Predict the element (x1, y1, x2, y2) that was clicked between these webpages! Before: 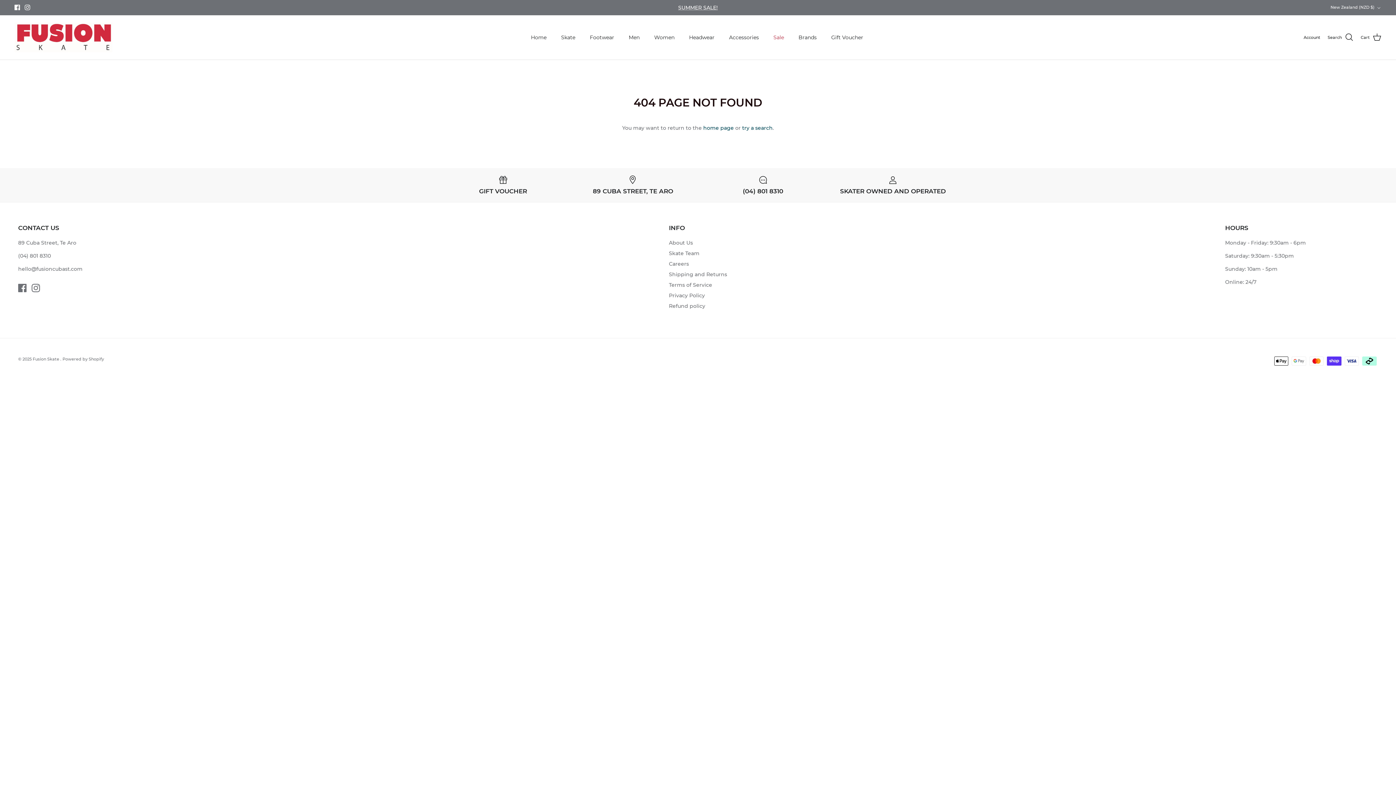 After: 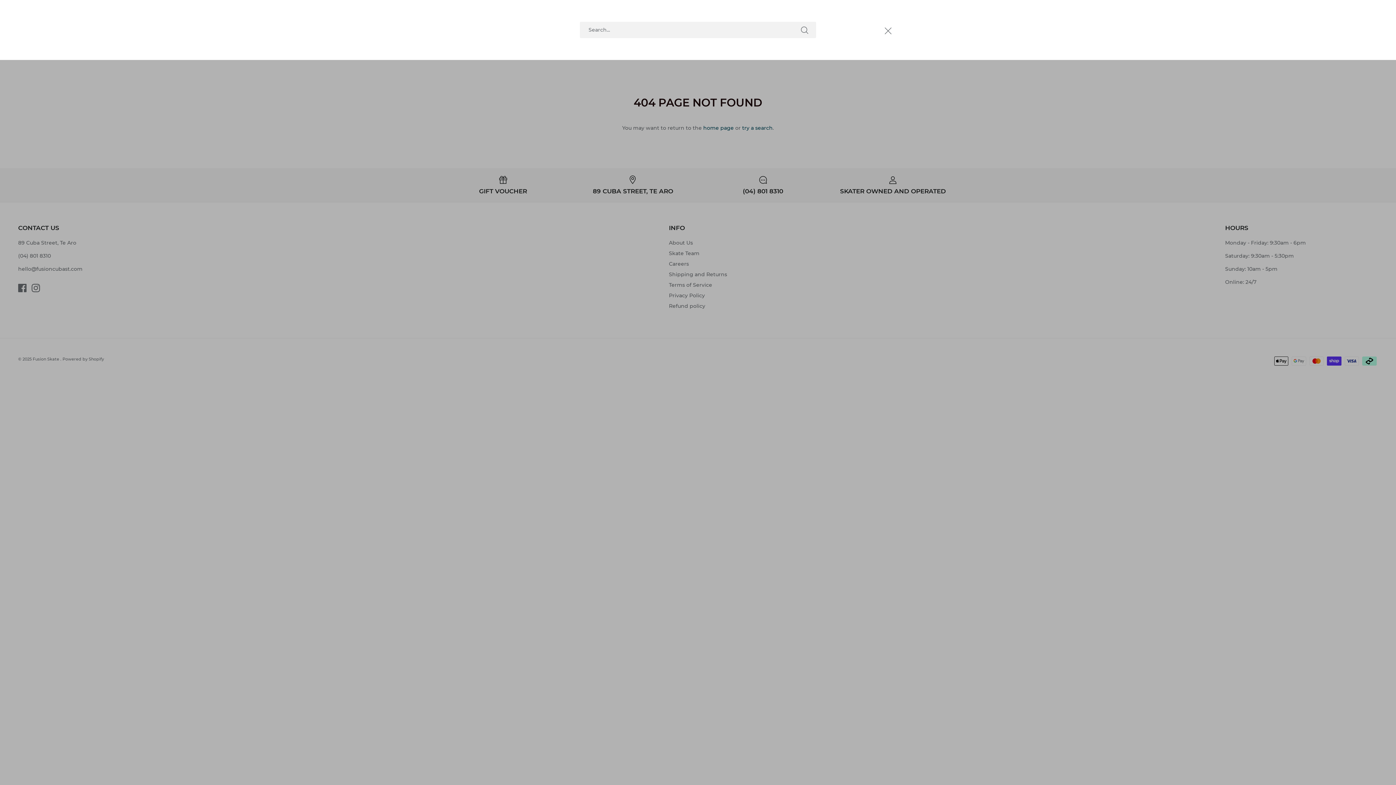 Action: label: Search bbox: (1328, 32, 1353, 42)